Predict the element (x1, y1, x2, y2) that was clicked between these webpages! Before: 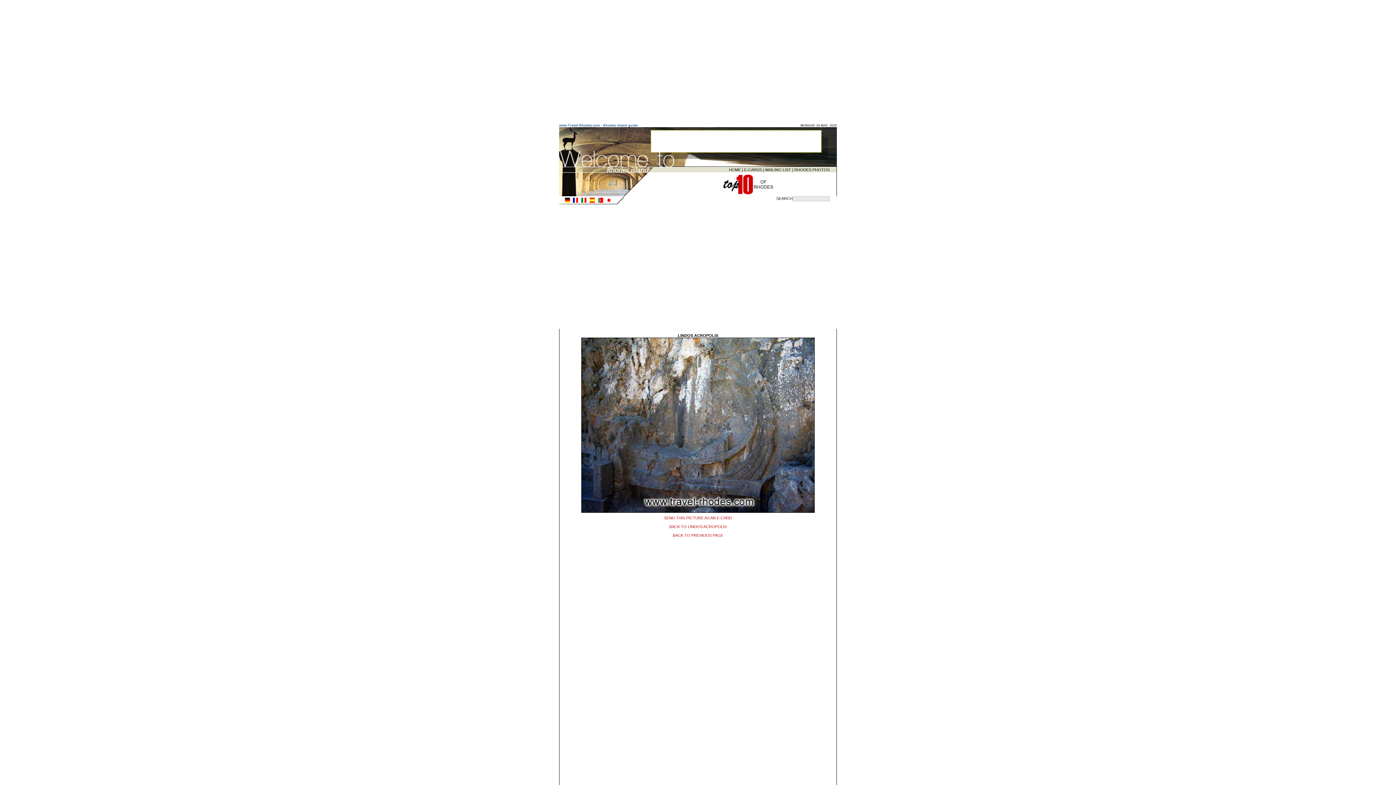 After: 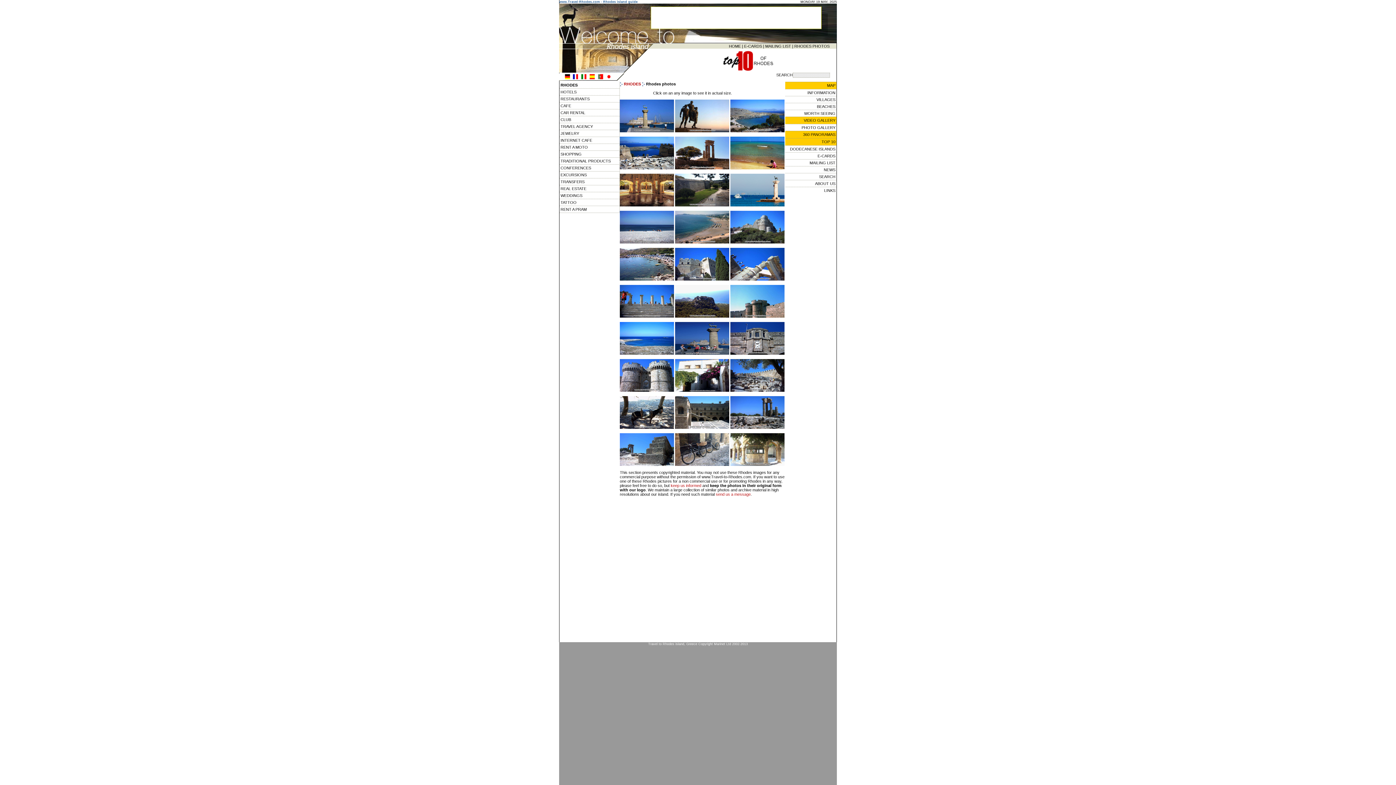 Action: bbox: (794, 167, 829, 172) label: RHODES PHOTOS